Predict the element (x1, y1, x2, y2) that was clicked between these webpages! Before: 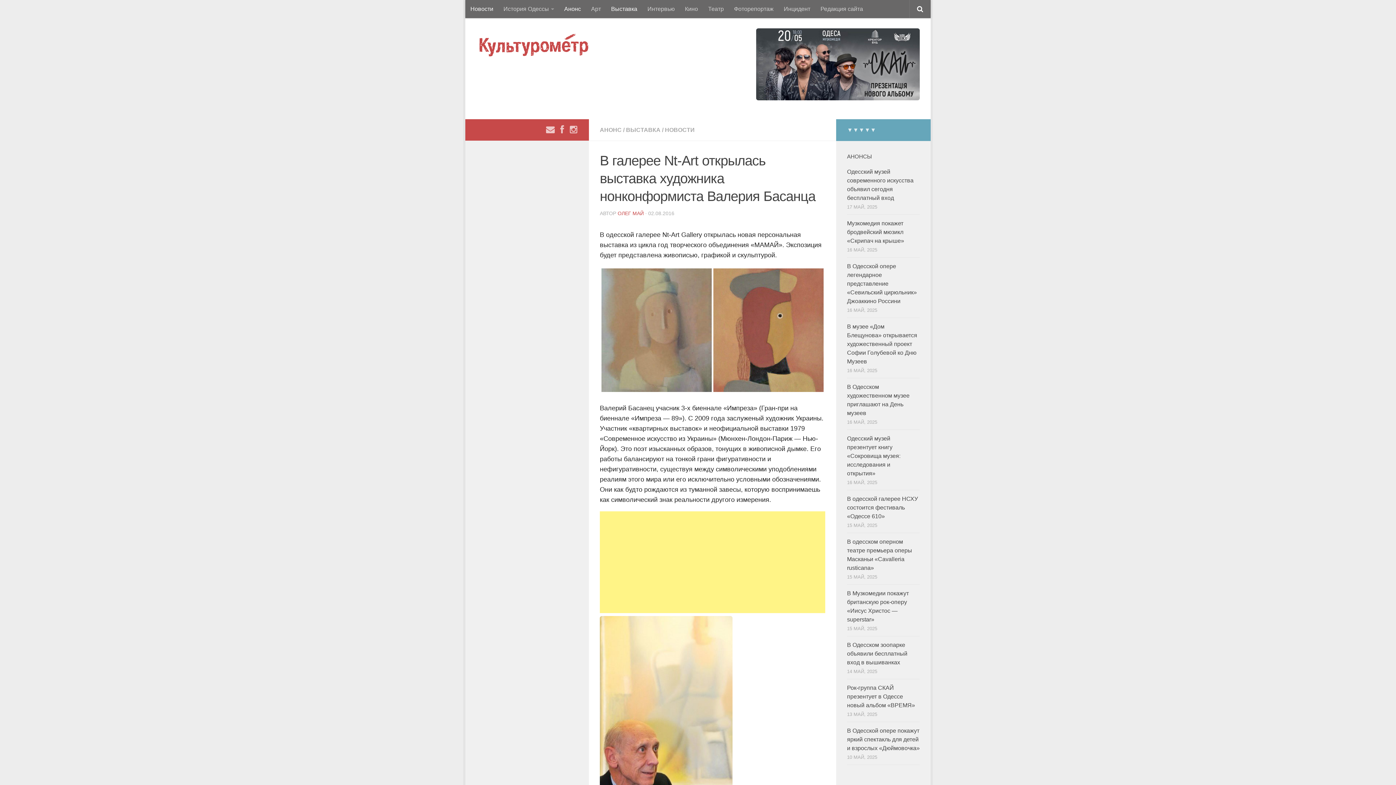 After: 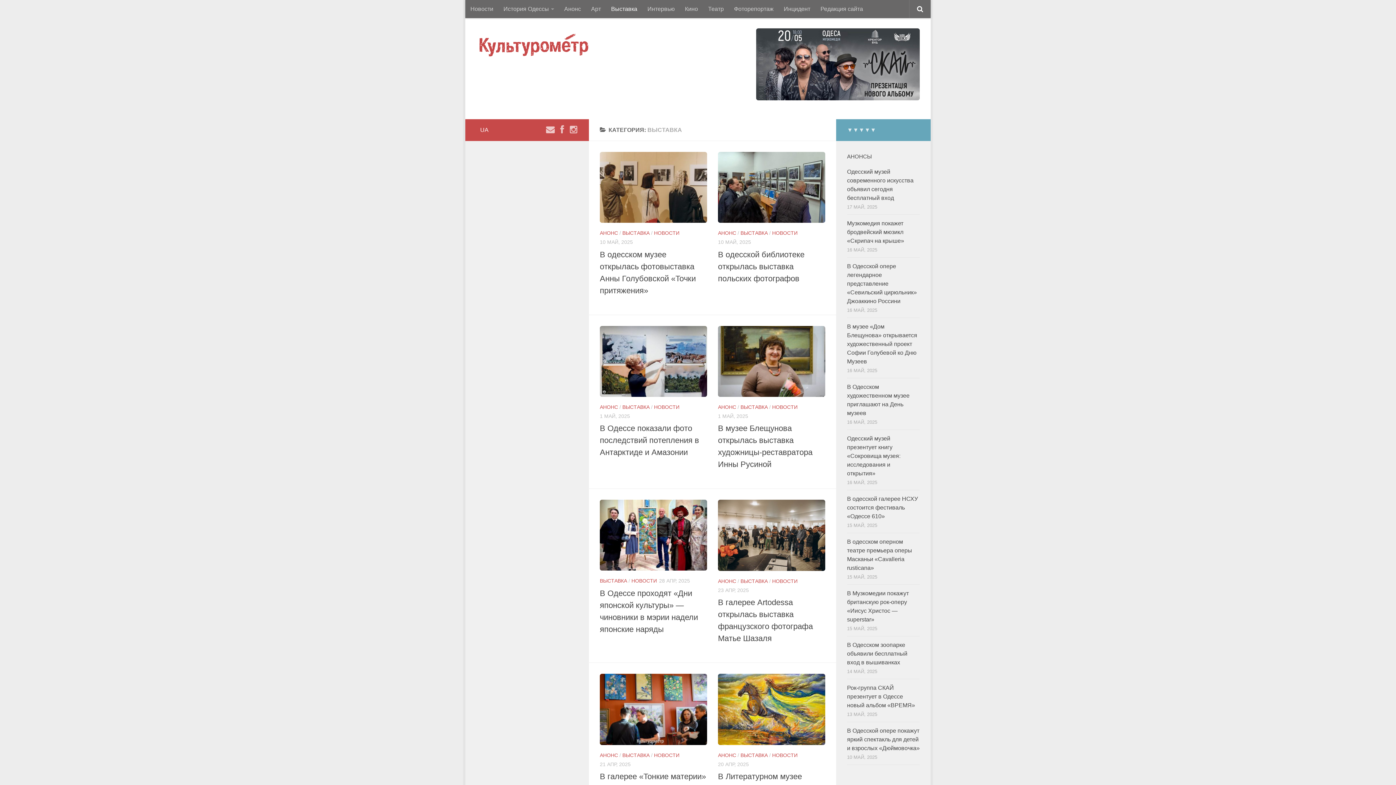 Action: label: ВЫСТАВКА bbox: (626, 126, 660, 133)